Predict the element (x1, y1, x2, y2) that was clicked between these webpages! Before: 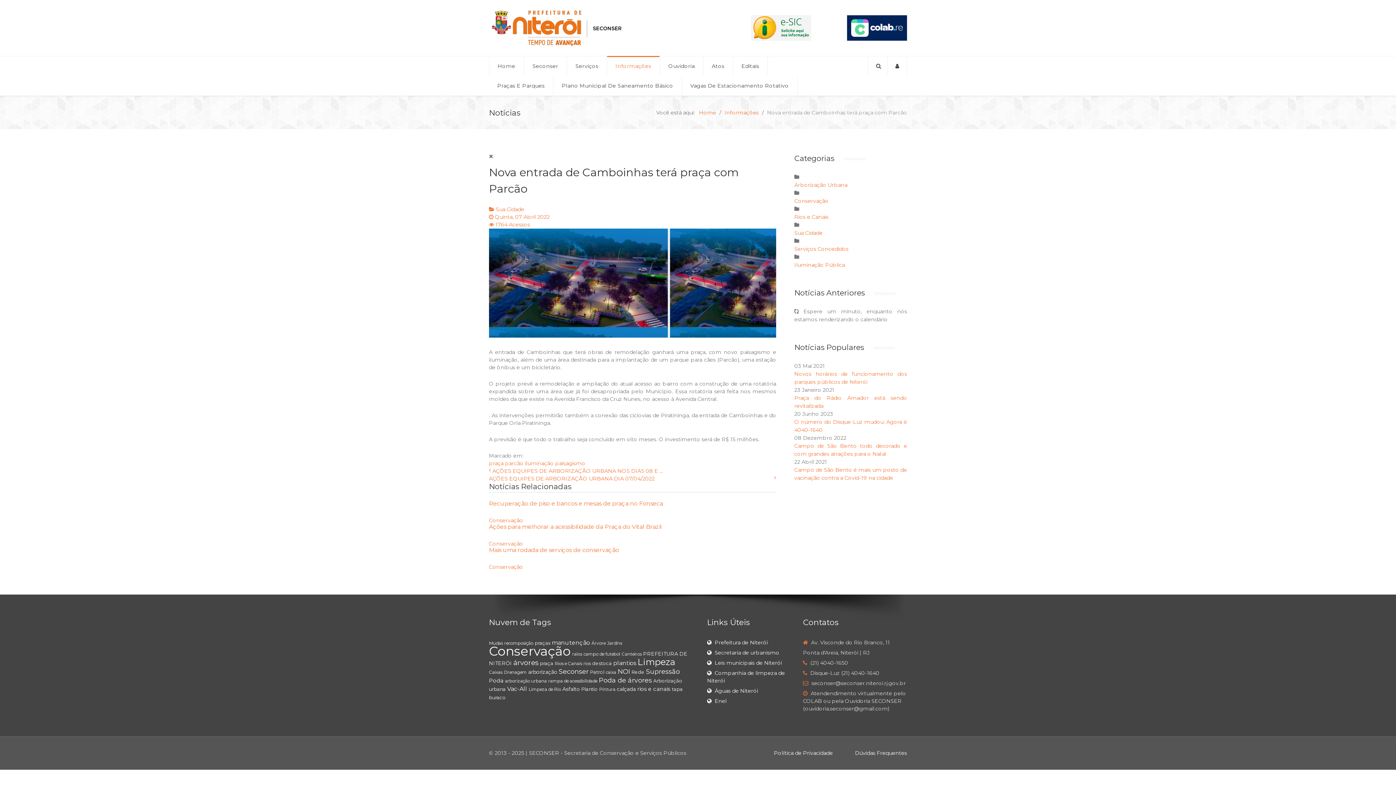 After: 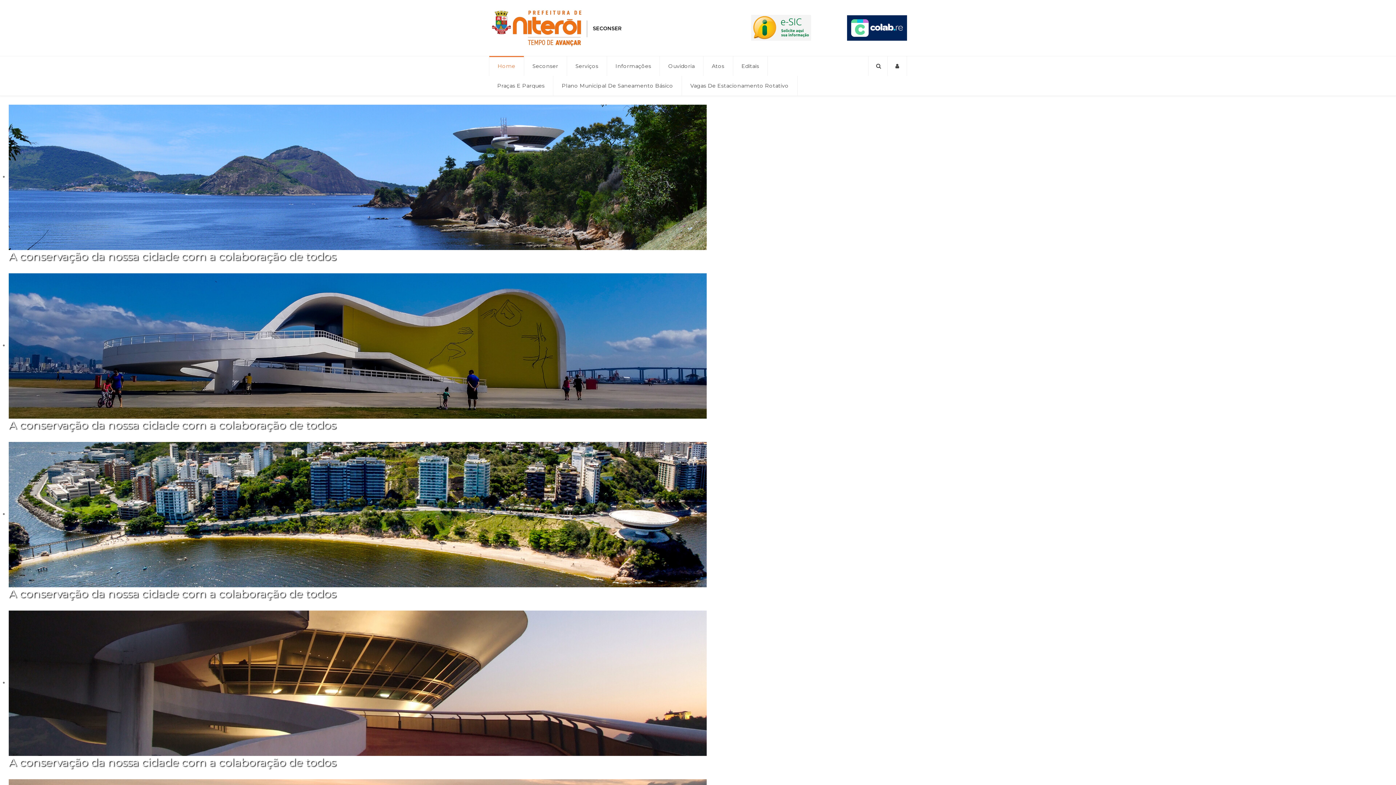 Action: label: Home bbox: (699, 109, 716, 115)